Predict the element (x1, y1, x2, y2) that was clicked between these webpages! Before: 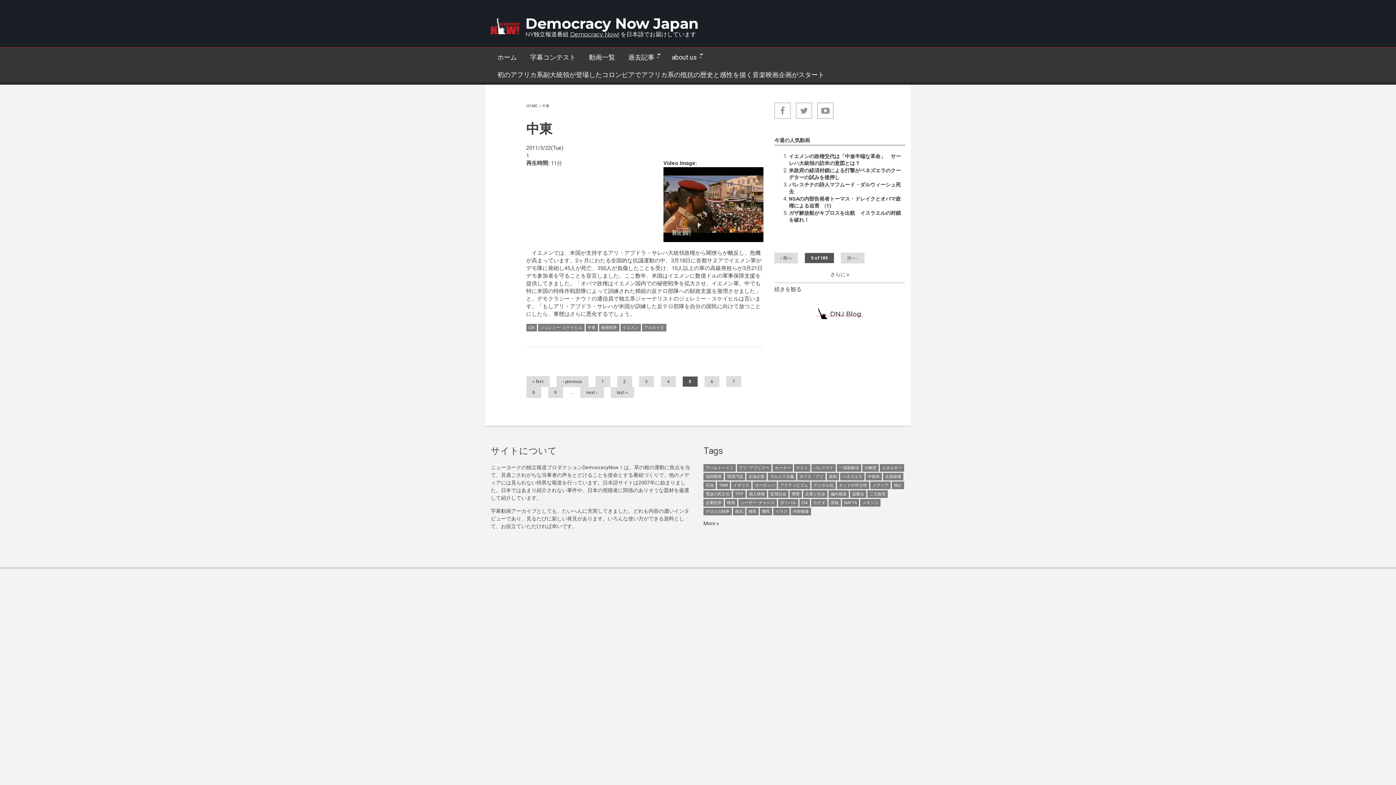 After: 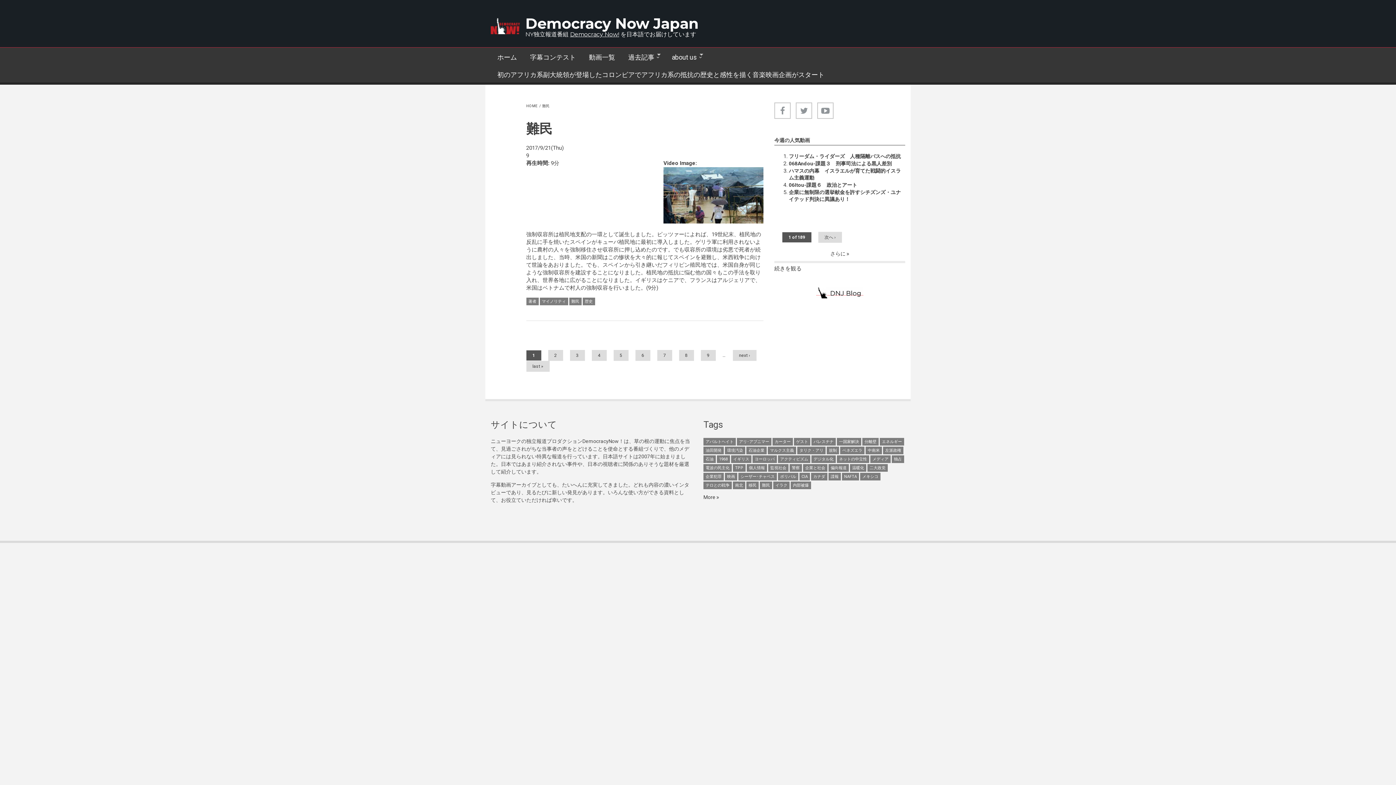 Action: label: 難民 bbox: (760, 508, 772, 515)